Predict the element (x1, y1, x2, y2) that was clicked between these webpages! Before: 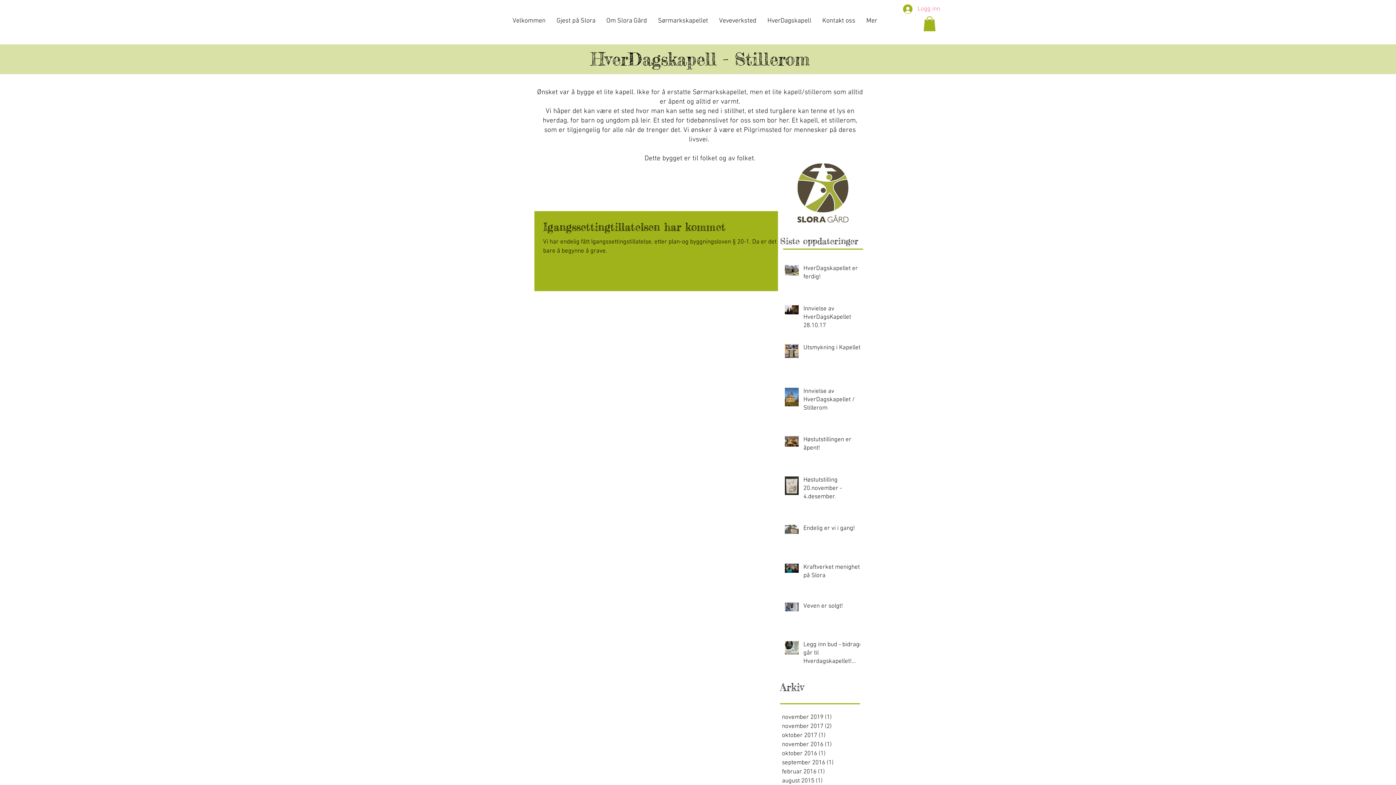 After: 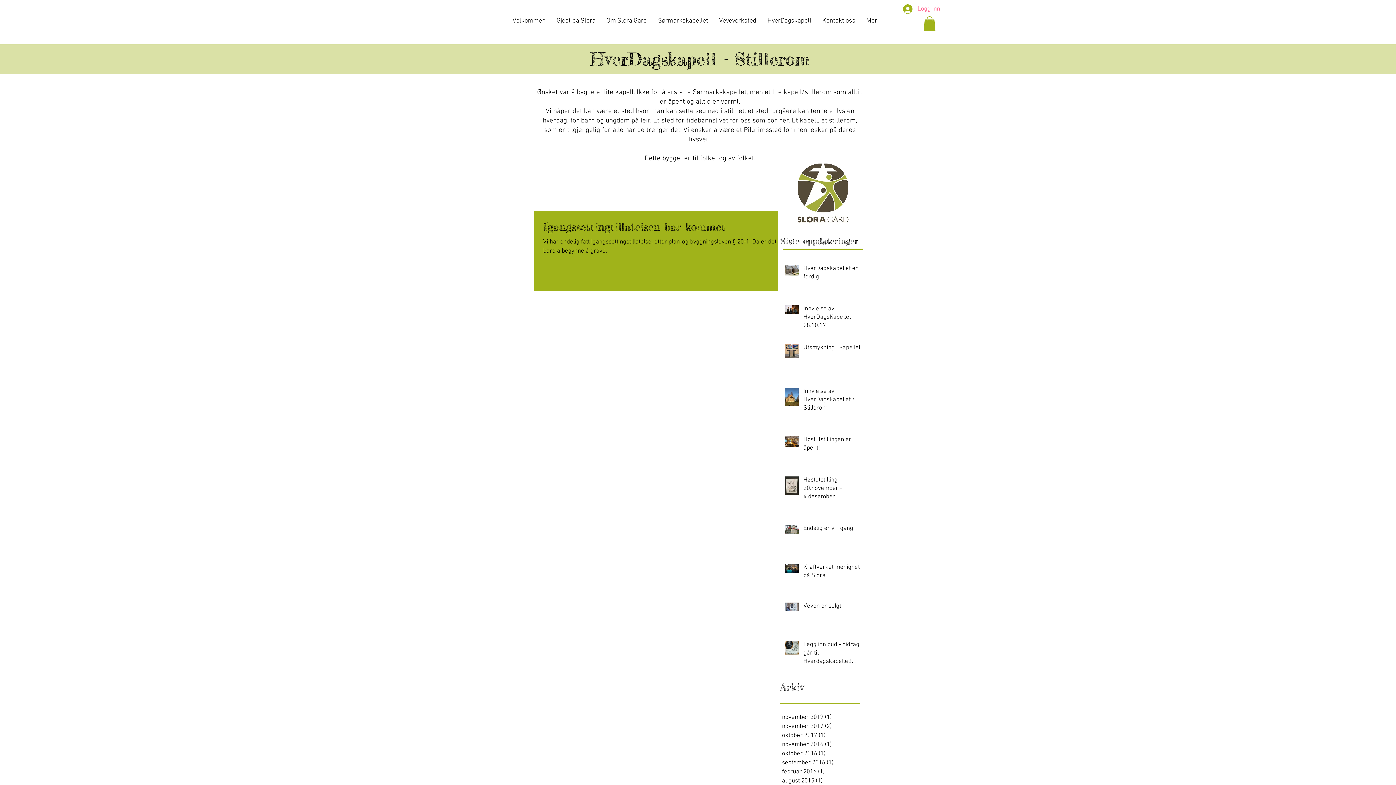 Action: bbox: (923, 16, 936, 31)